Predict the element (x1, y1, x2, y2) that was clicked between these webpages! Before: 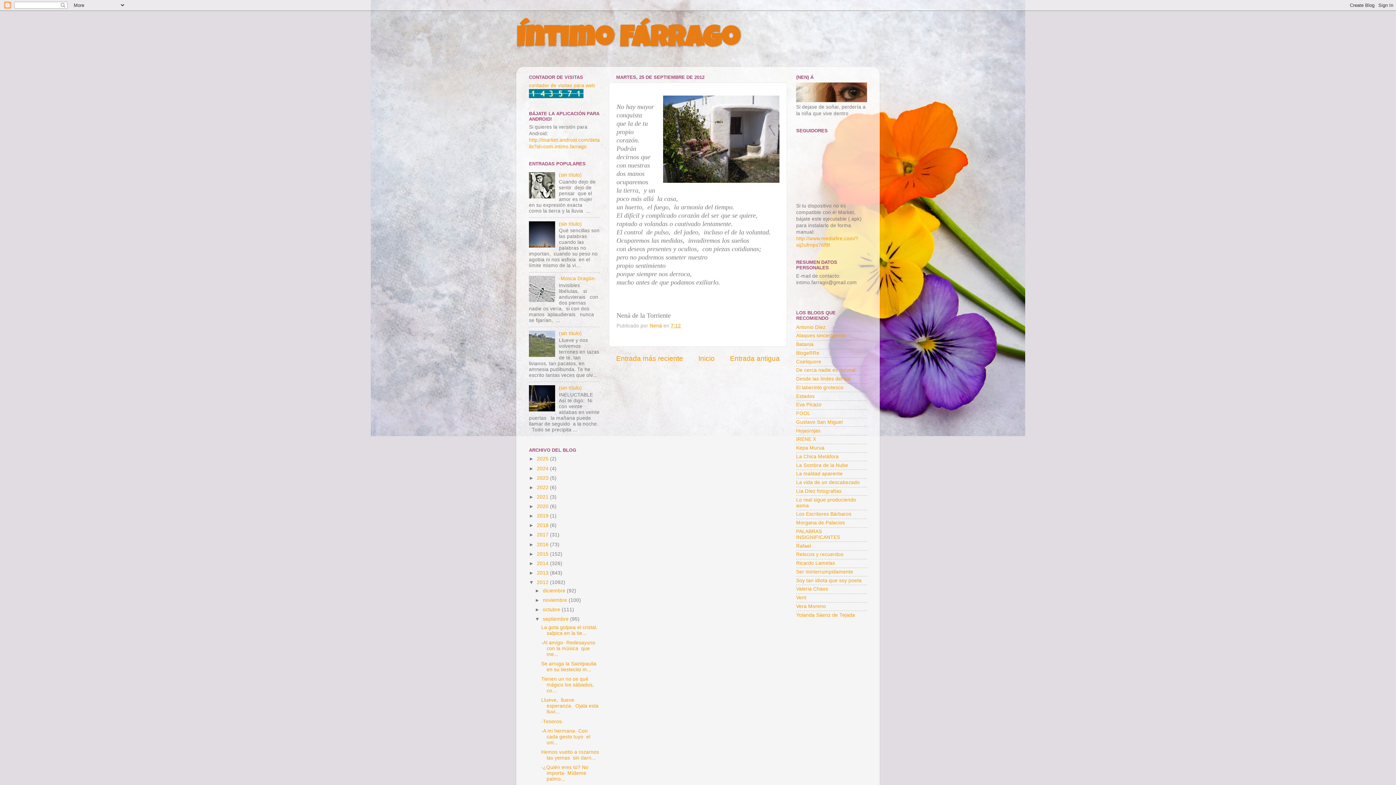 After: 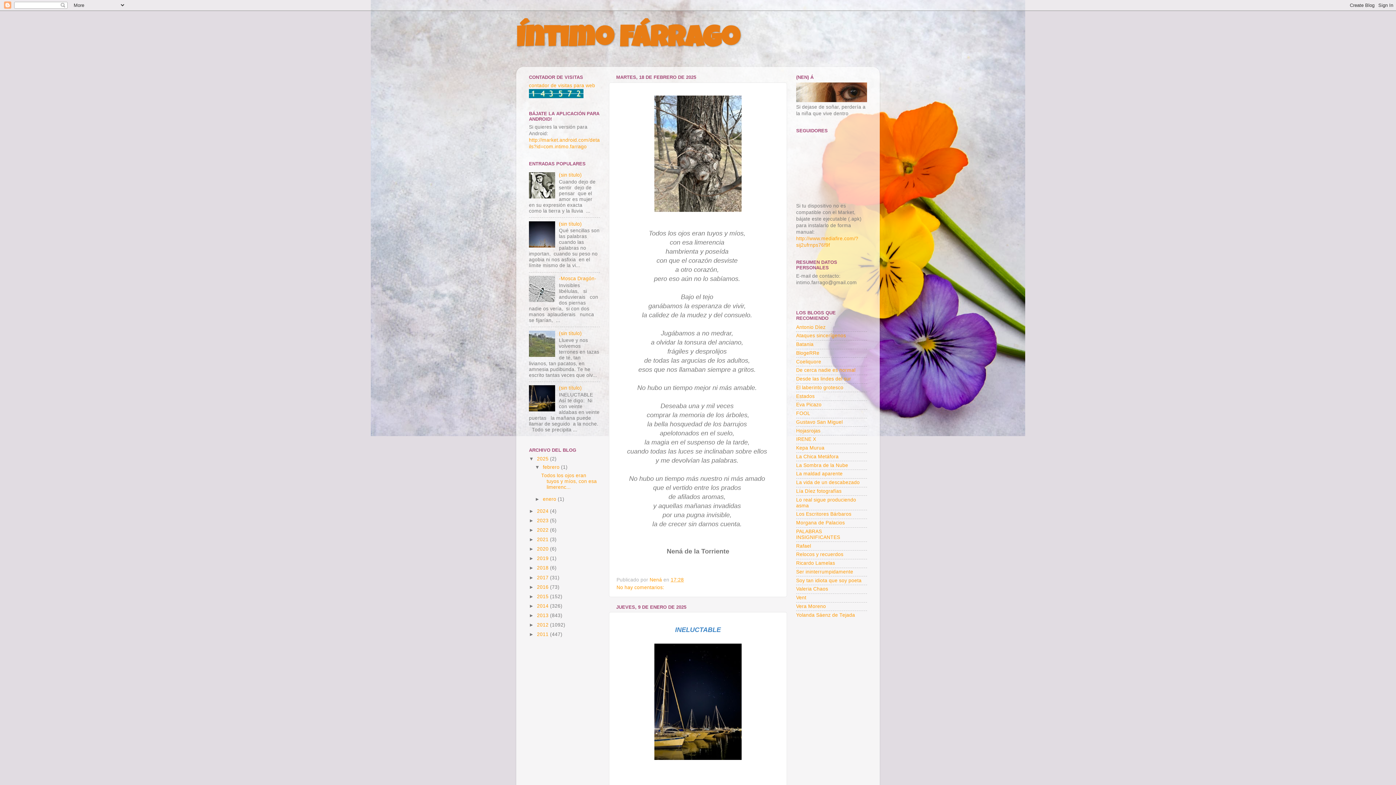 Action: label: Inicio bbox: (698, 354, 714, 362)